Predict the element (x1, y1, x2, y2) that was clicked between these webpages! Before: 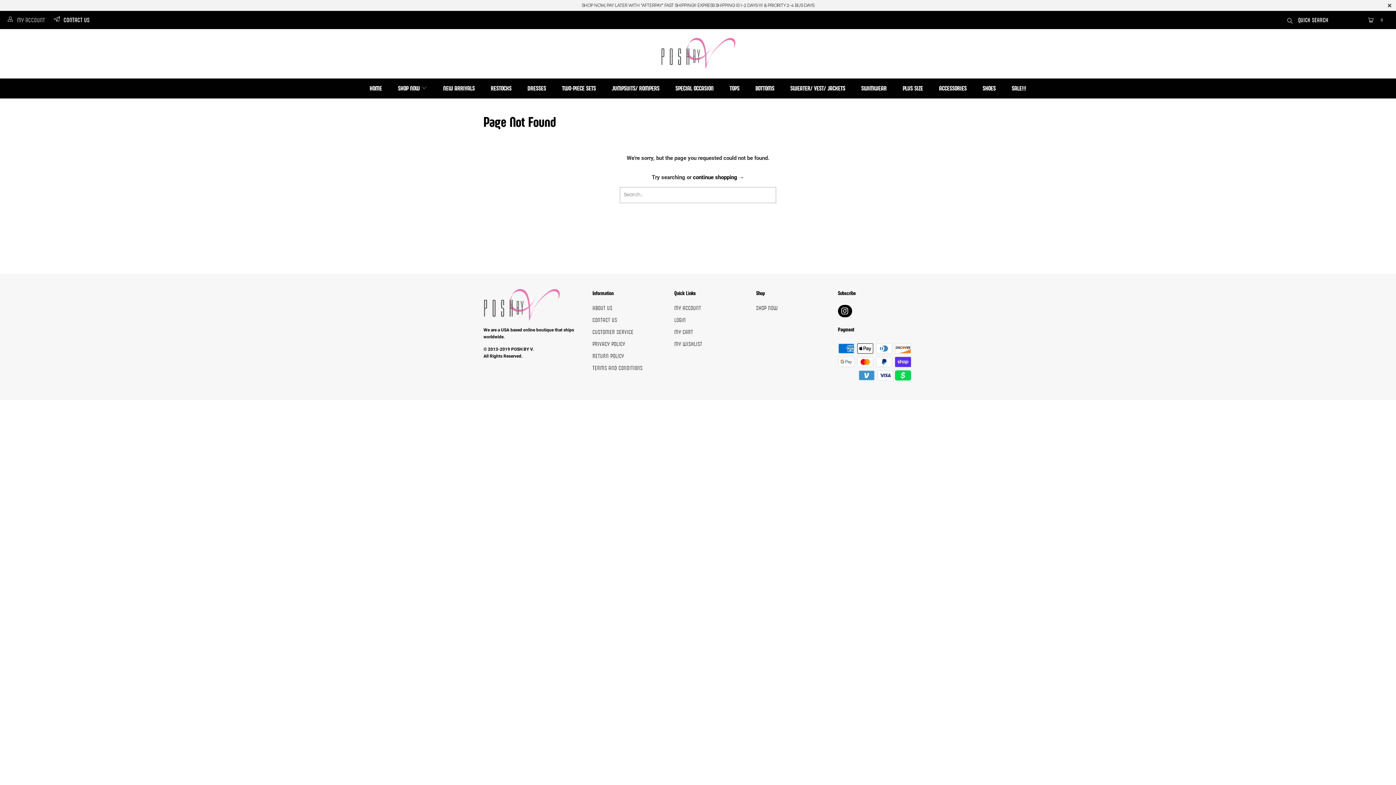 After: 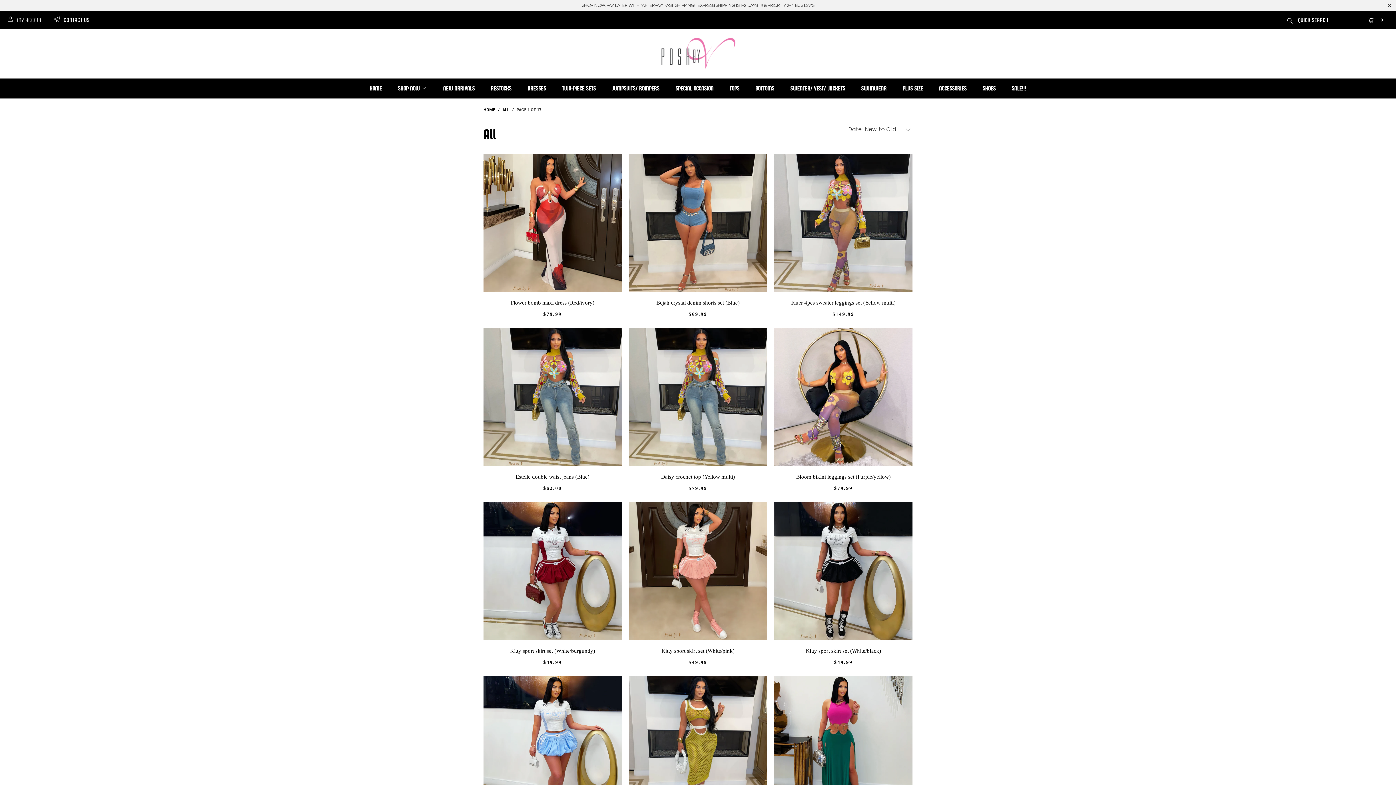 Action: bbox: (693, 174, 744, 180) label: continue shopping →